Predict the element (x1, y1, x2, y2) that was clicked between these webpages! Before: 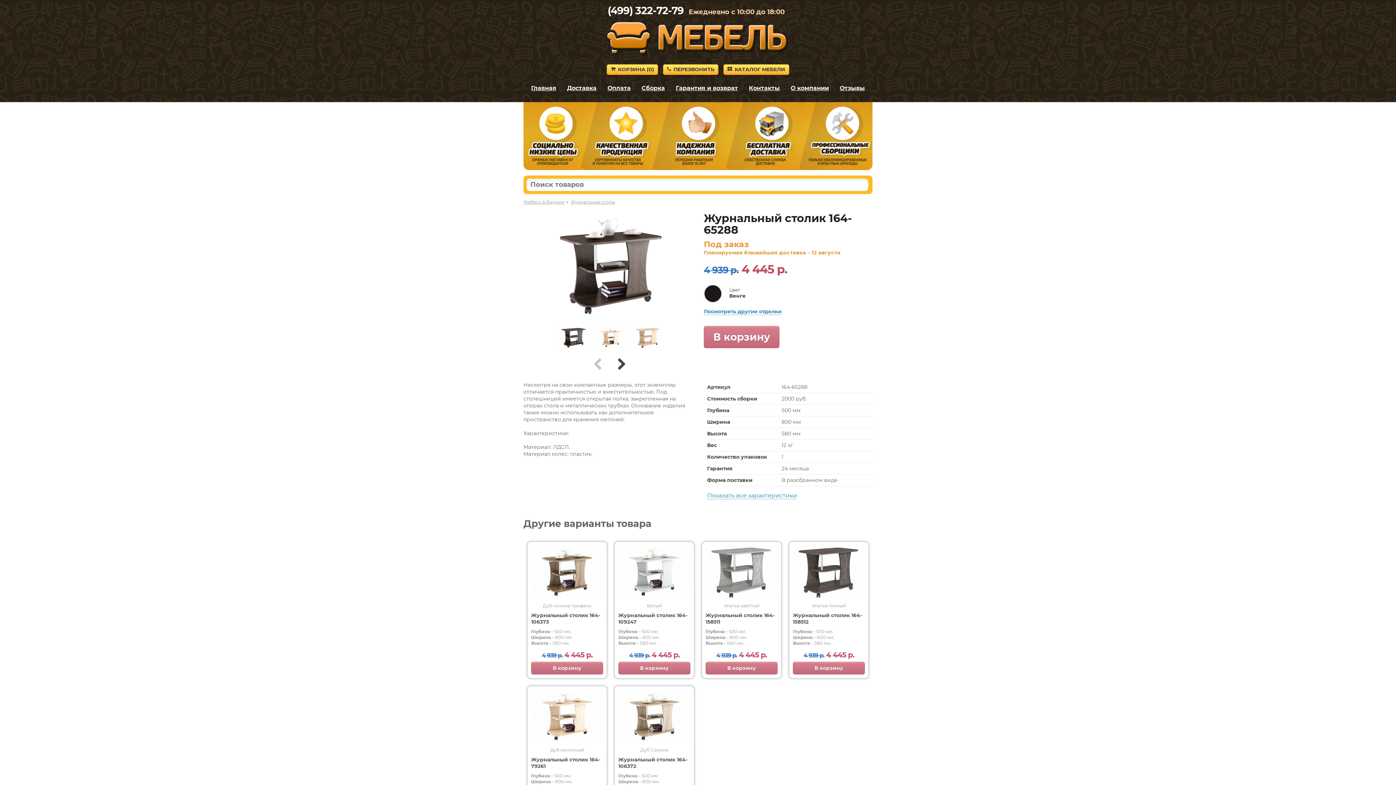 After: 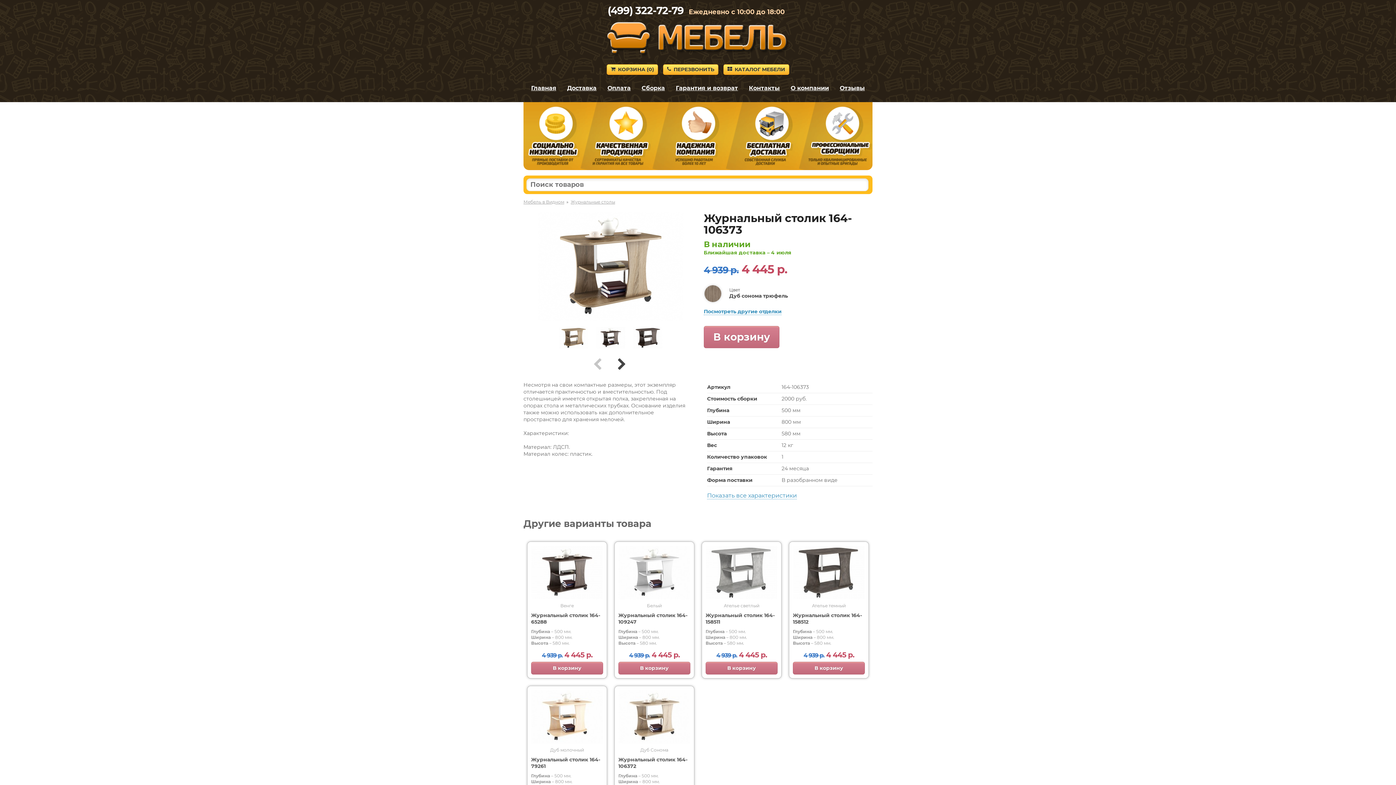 Action: bbox: (531, 594, 602, 601)